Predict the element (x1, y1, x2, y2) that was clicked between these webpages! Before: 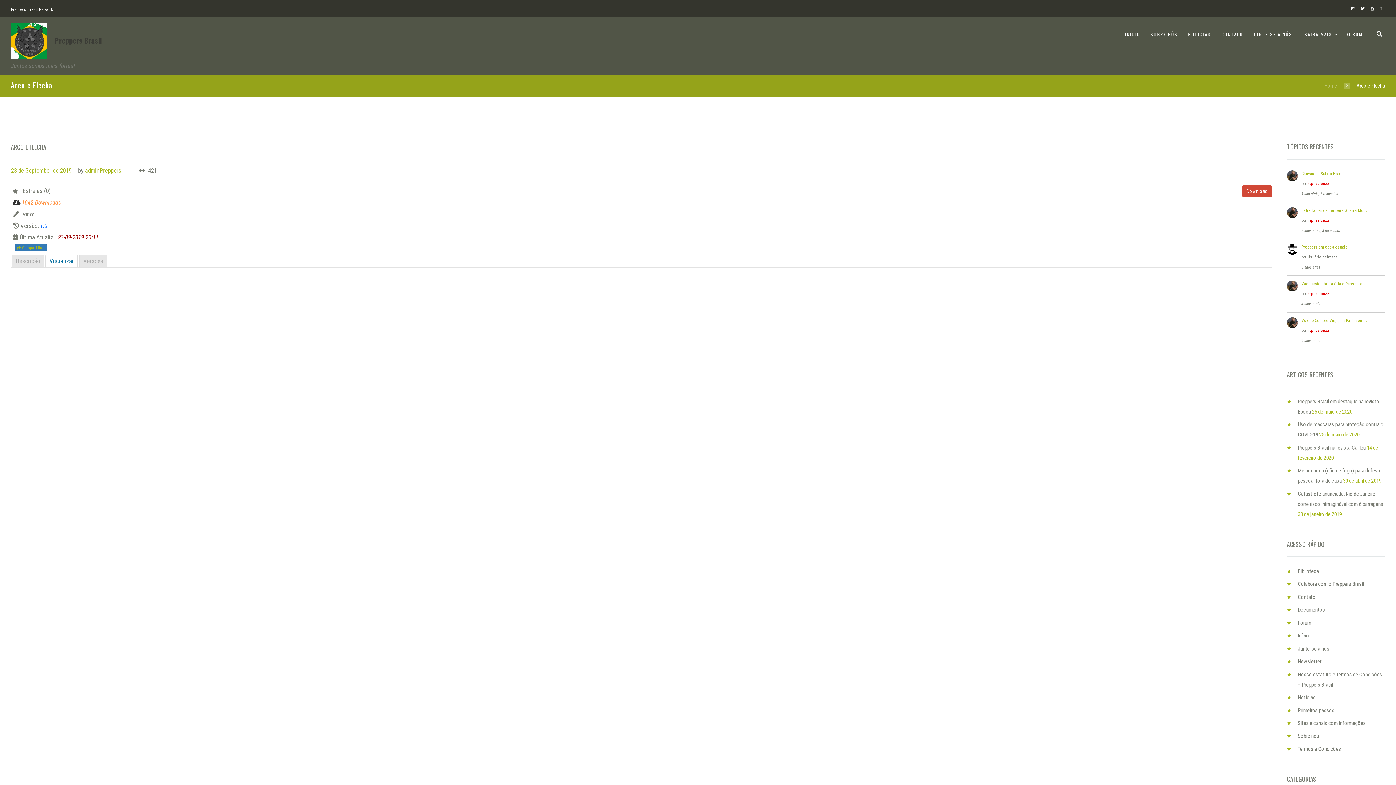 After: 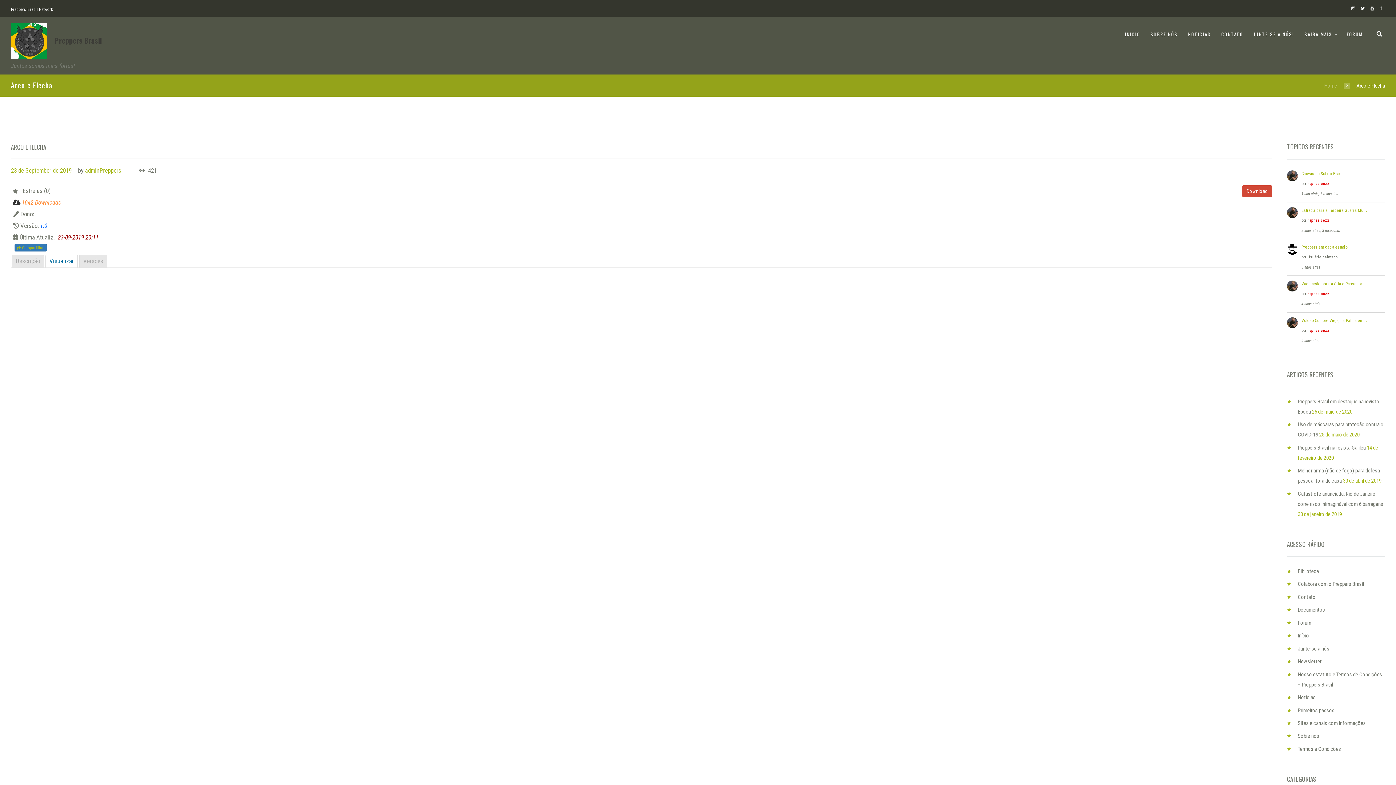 Action: bbox: (1351, 6, 1356, 10)